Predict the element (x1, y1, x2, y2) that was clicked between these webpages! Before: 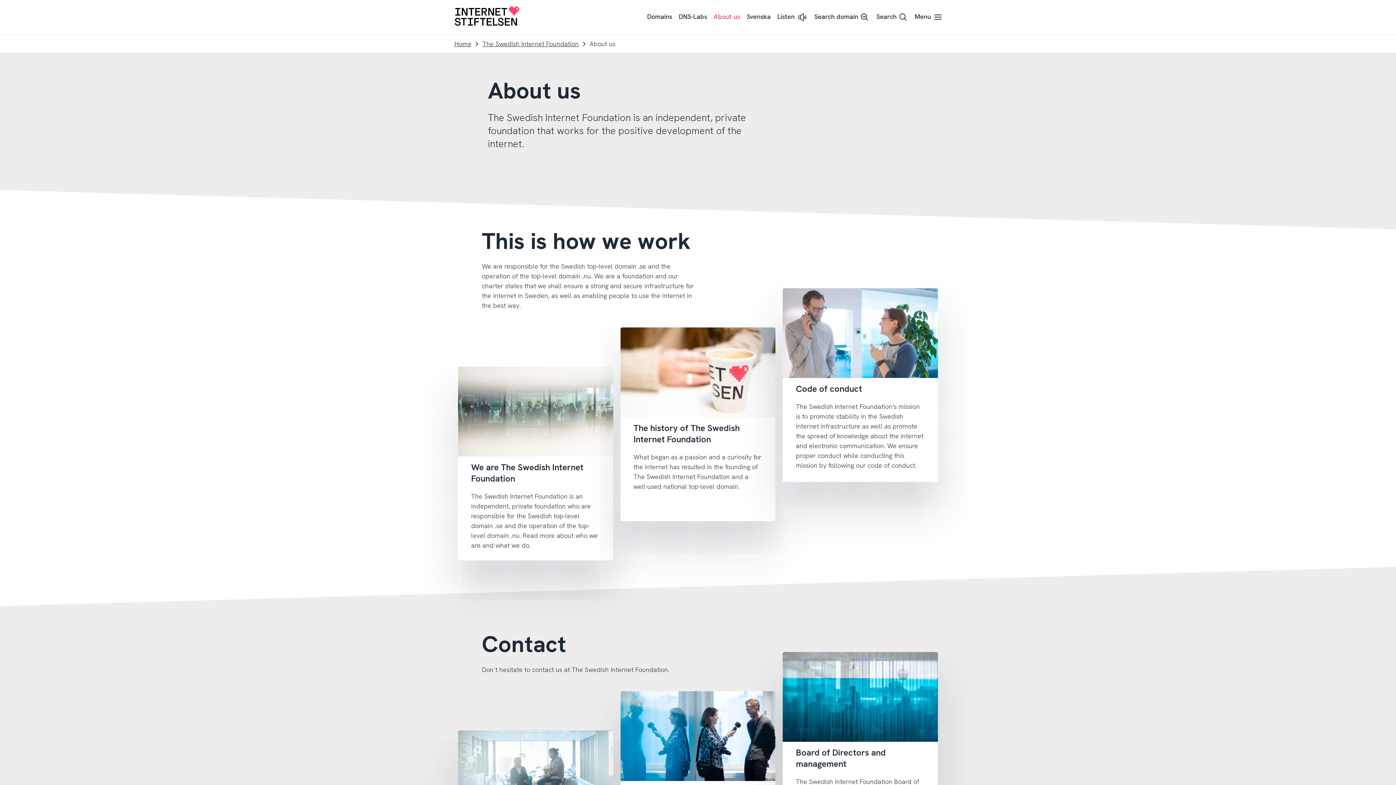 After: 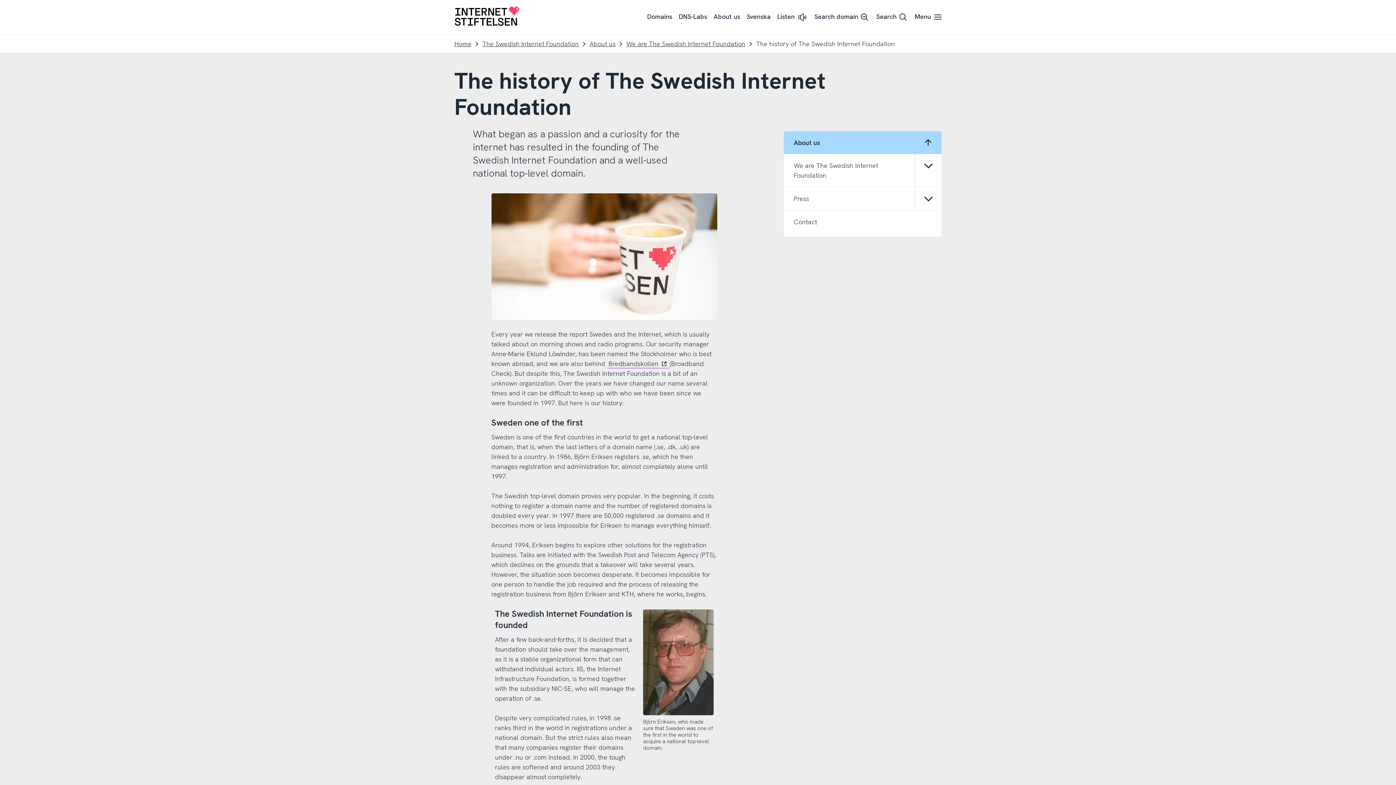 Action: bbox: (633, 420, 762, 446) label: The history of The Swedish Internet Foundation